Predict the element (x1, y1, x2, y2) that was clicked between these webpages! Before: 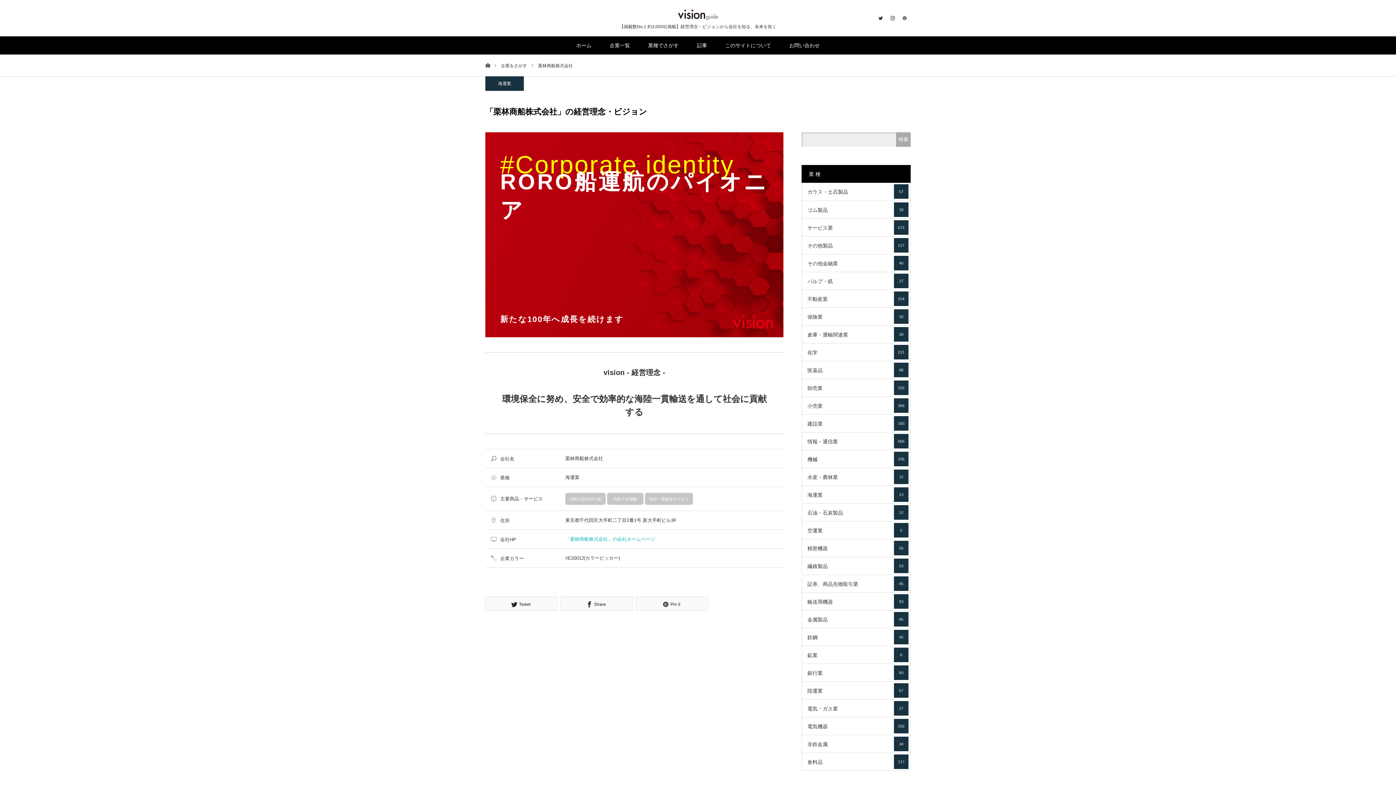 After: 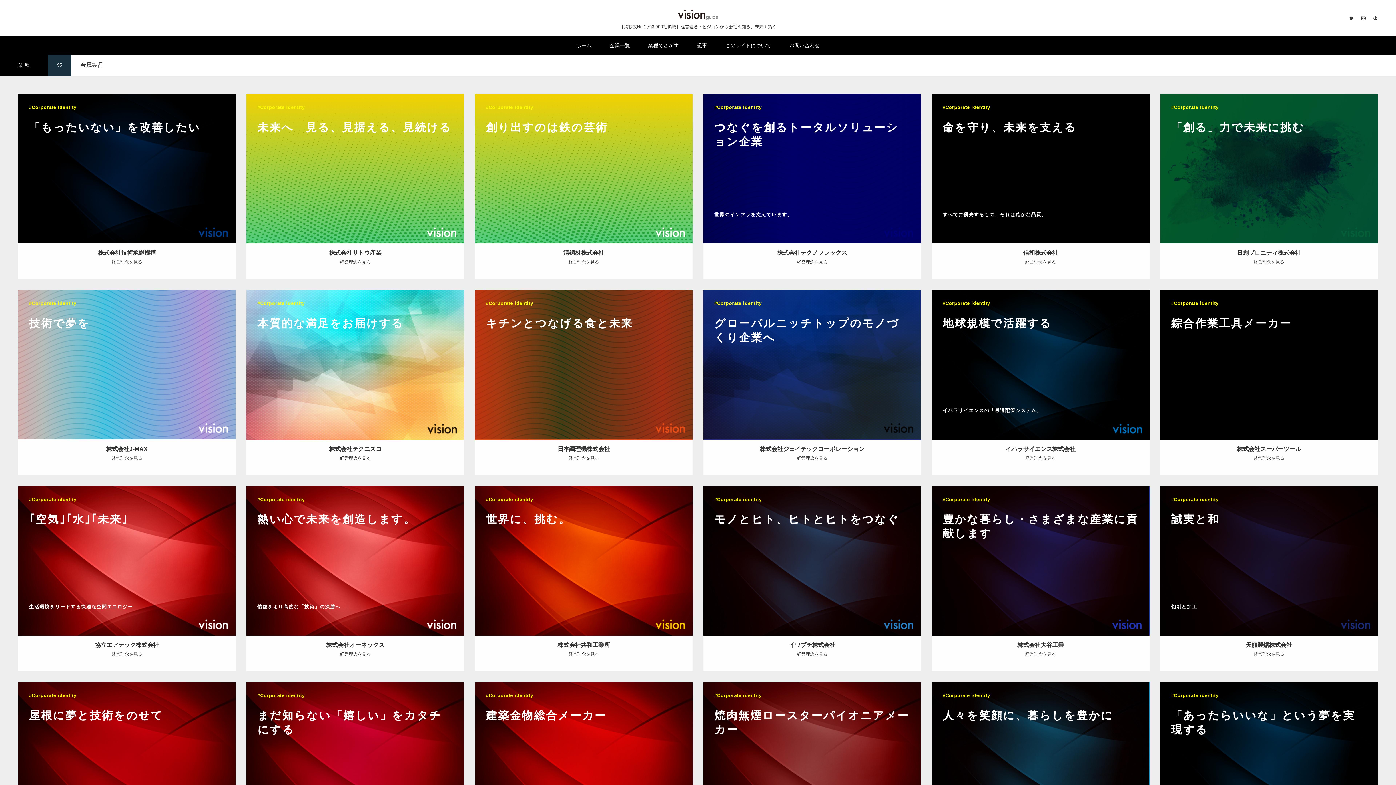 Action: label: 金属製品
95 bbox: (801, 610, 910, 628)